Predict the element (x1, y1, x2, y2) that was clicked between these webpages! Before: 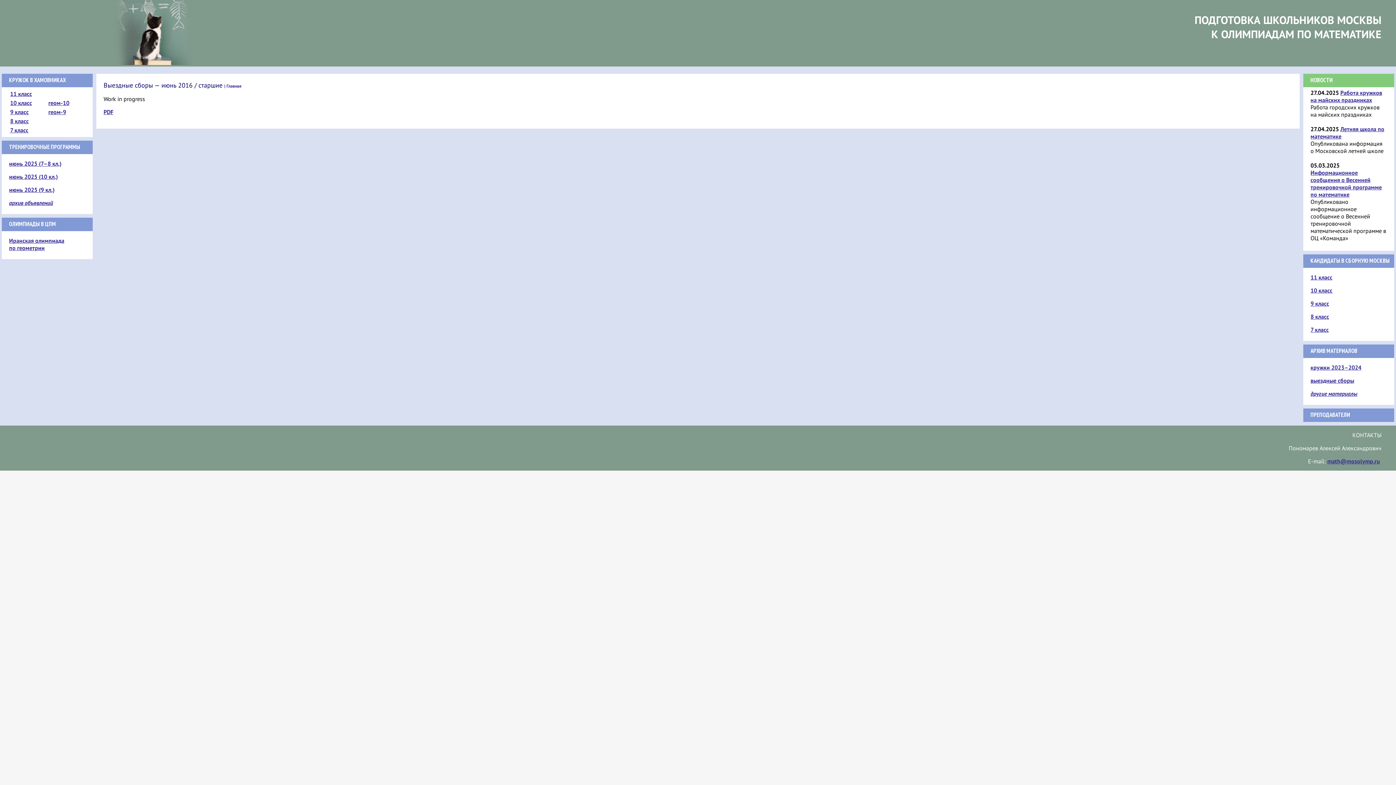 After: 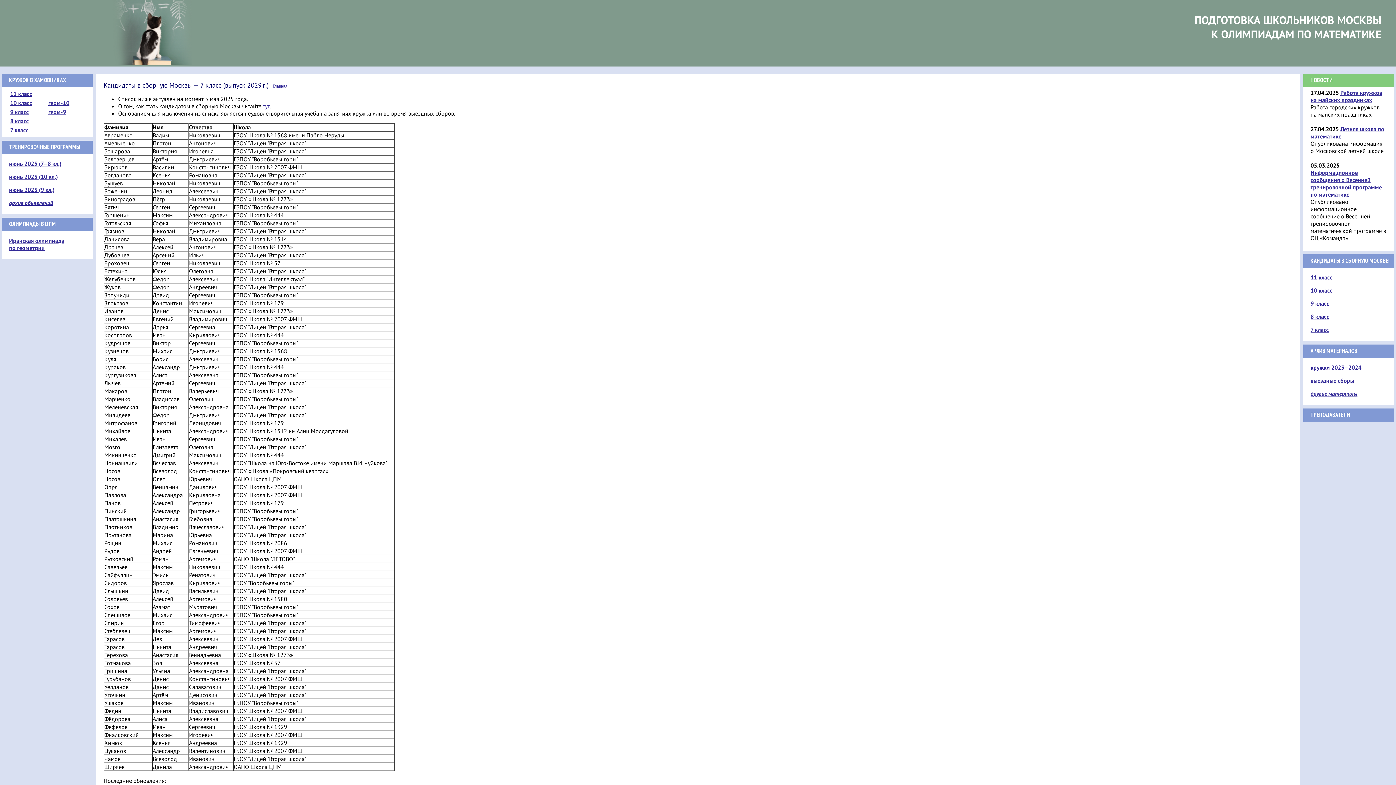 Action: label: 7 класс bbox: (1310, 326, 1329, 333)